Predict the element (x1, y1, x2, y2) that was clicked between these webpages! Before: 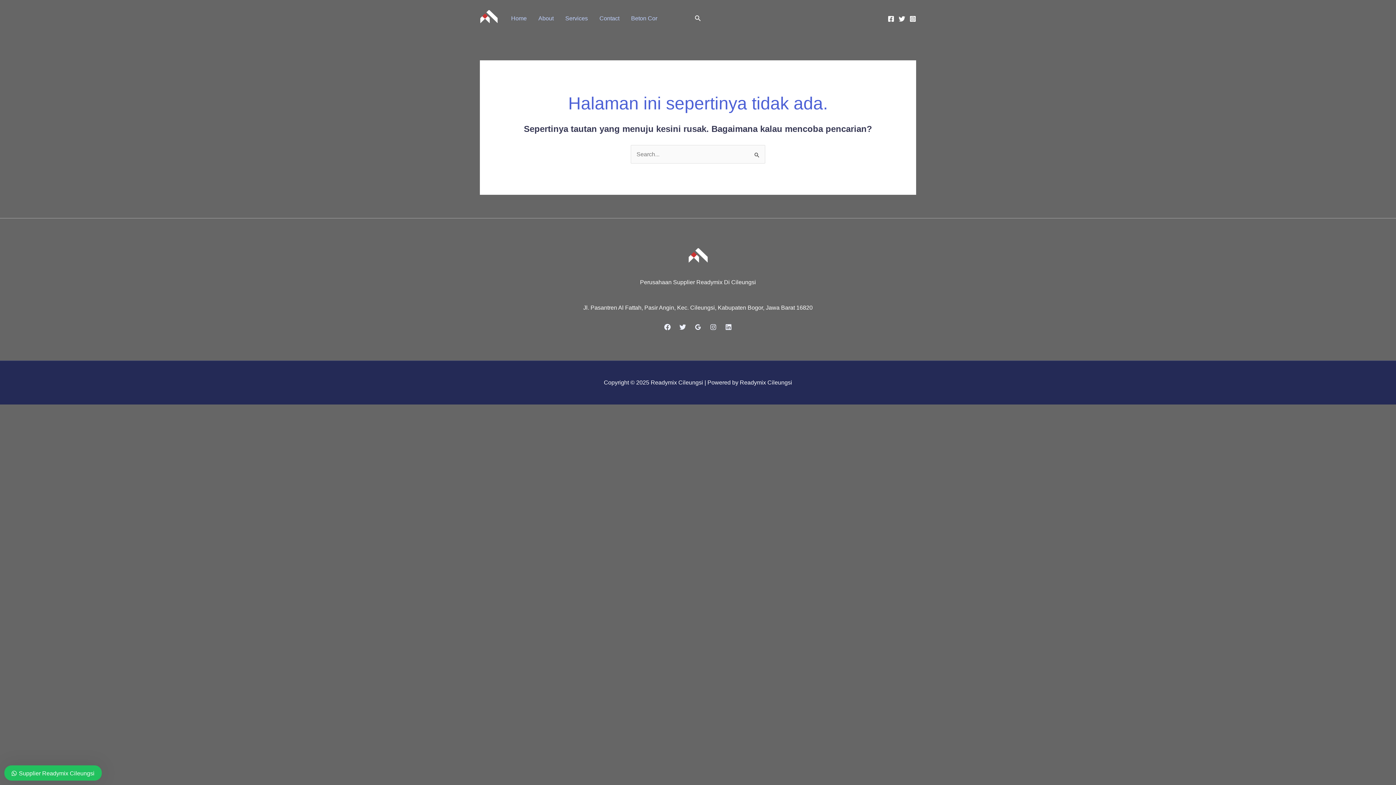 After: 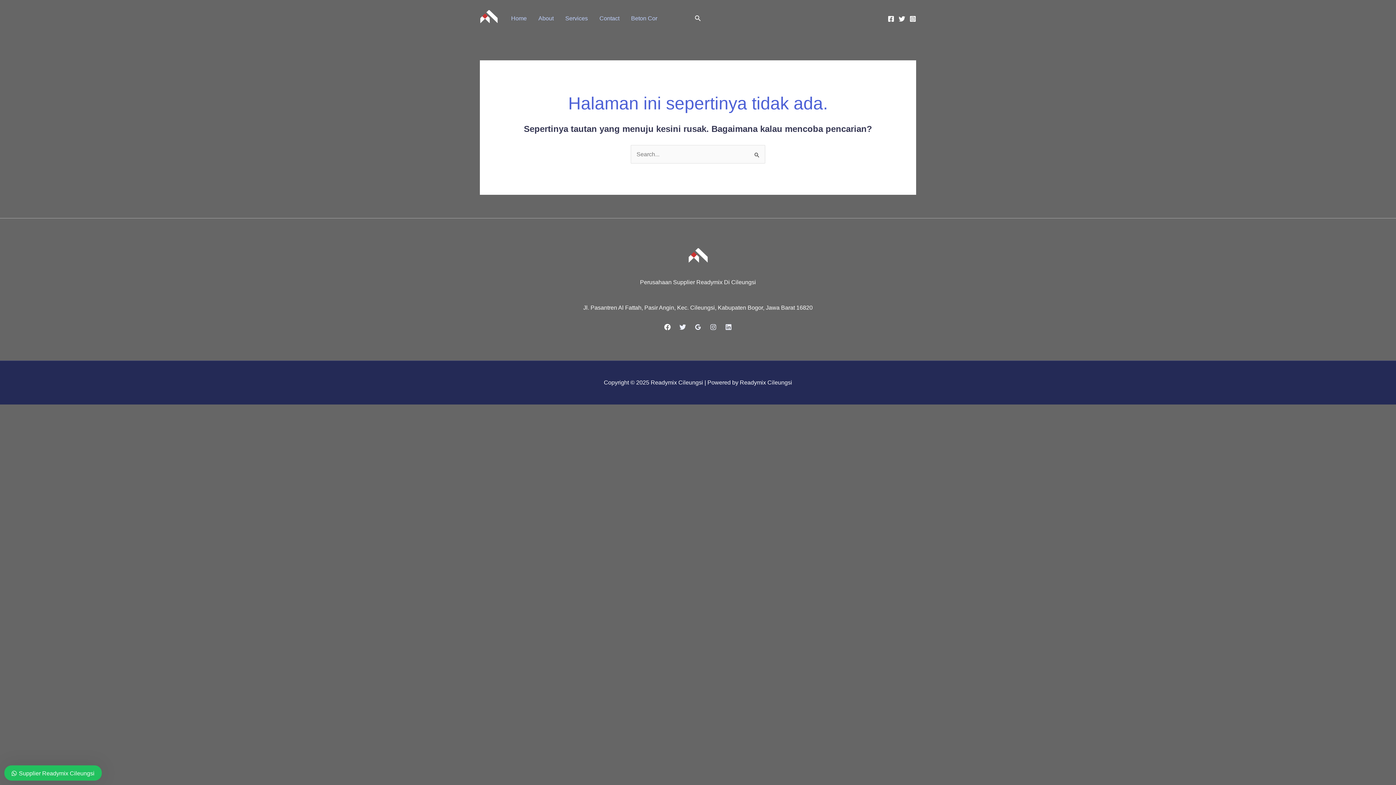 Action: label: Facebook bbox: (664, 324, 670, 330)